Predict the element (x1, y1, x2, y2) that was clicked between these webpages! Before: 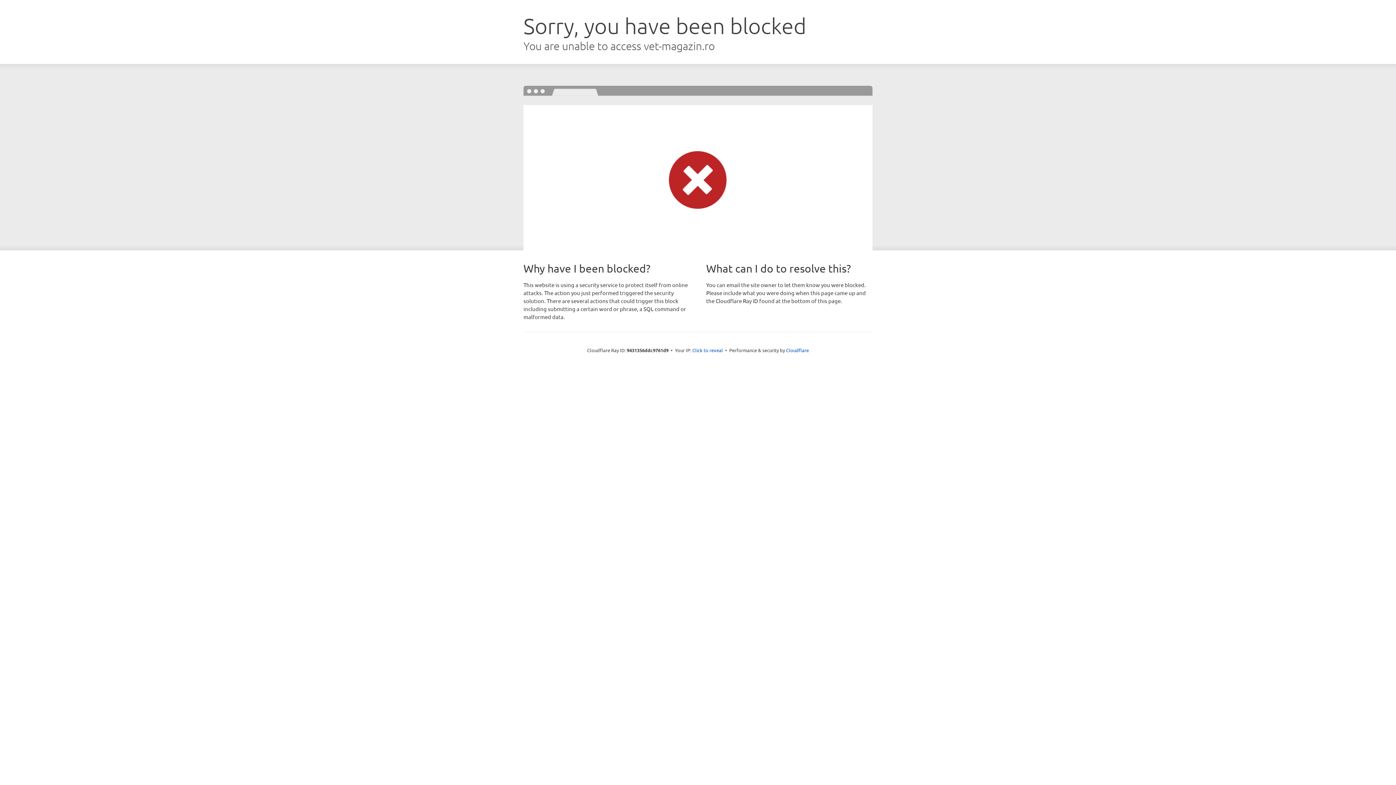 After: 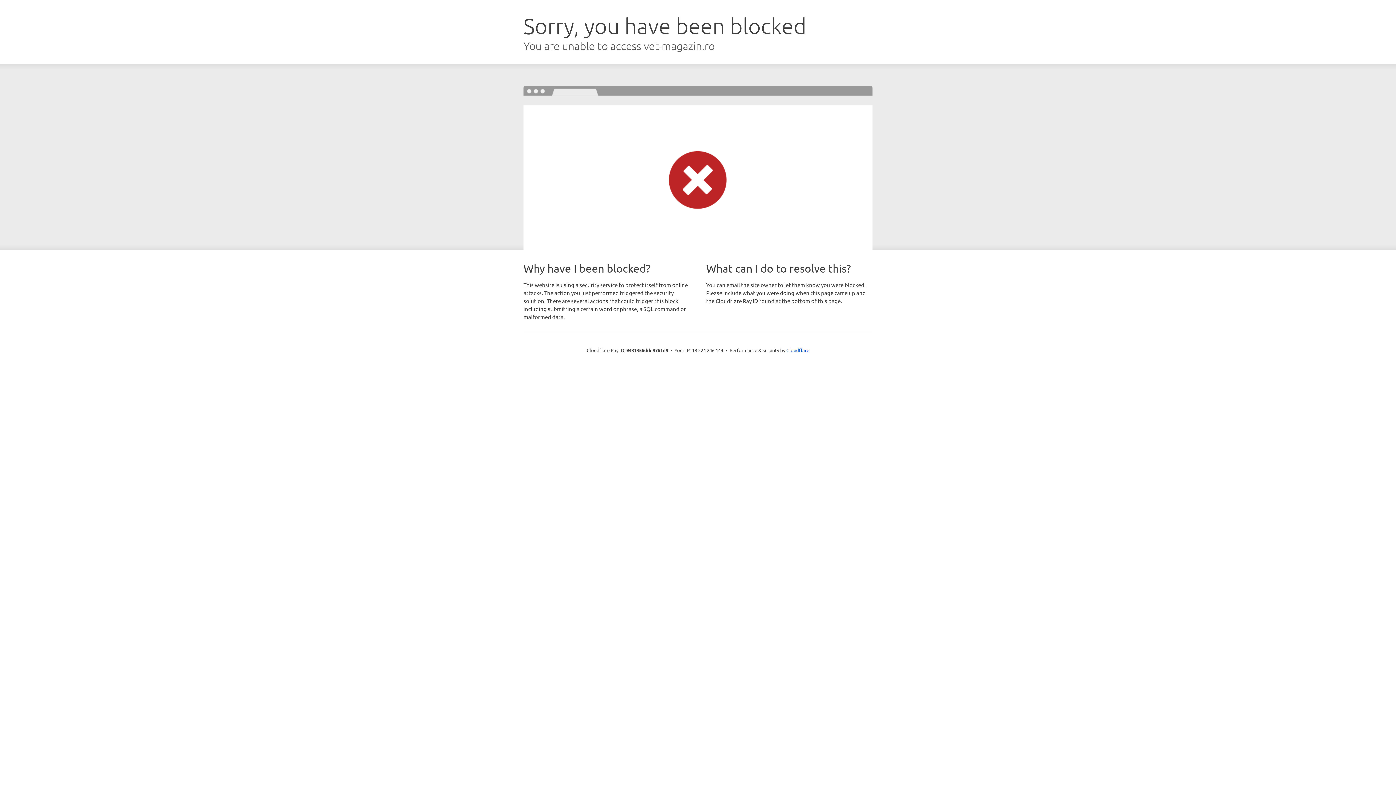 Action: label: Click to reveal bbox: (692, 346, 723, 353)